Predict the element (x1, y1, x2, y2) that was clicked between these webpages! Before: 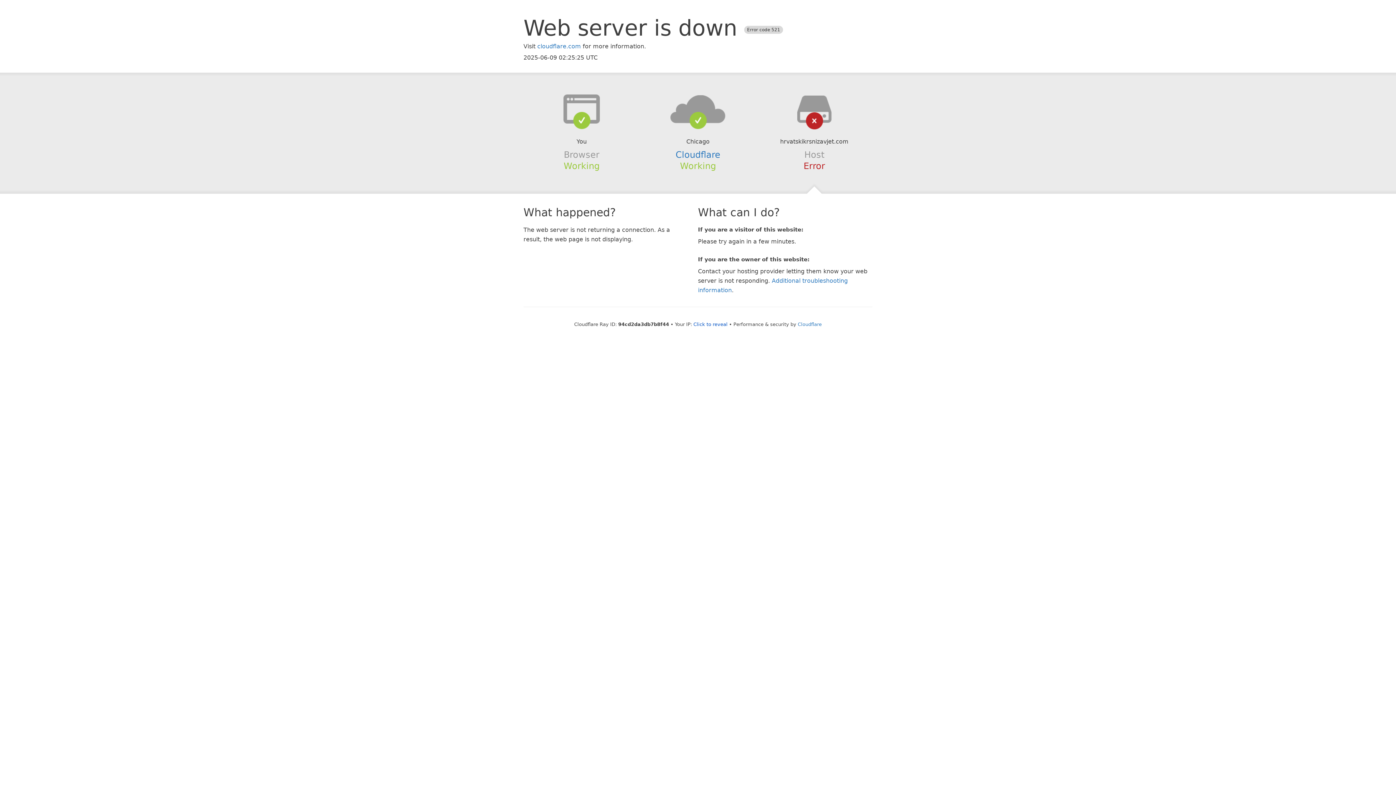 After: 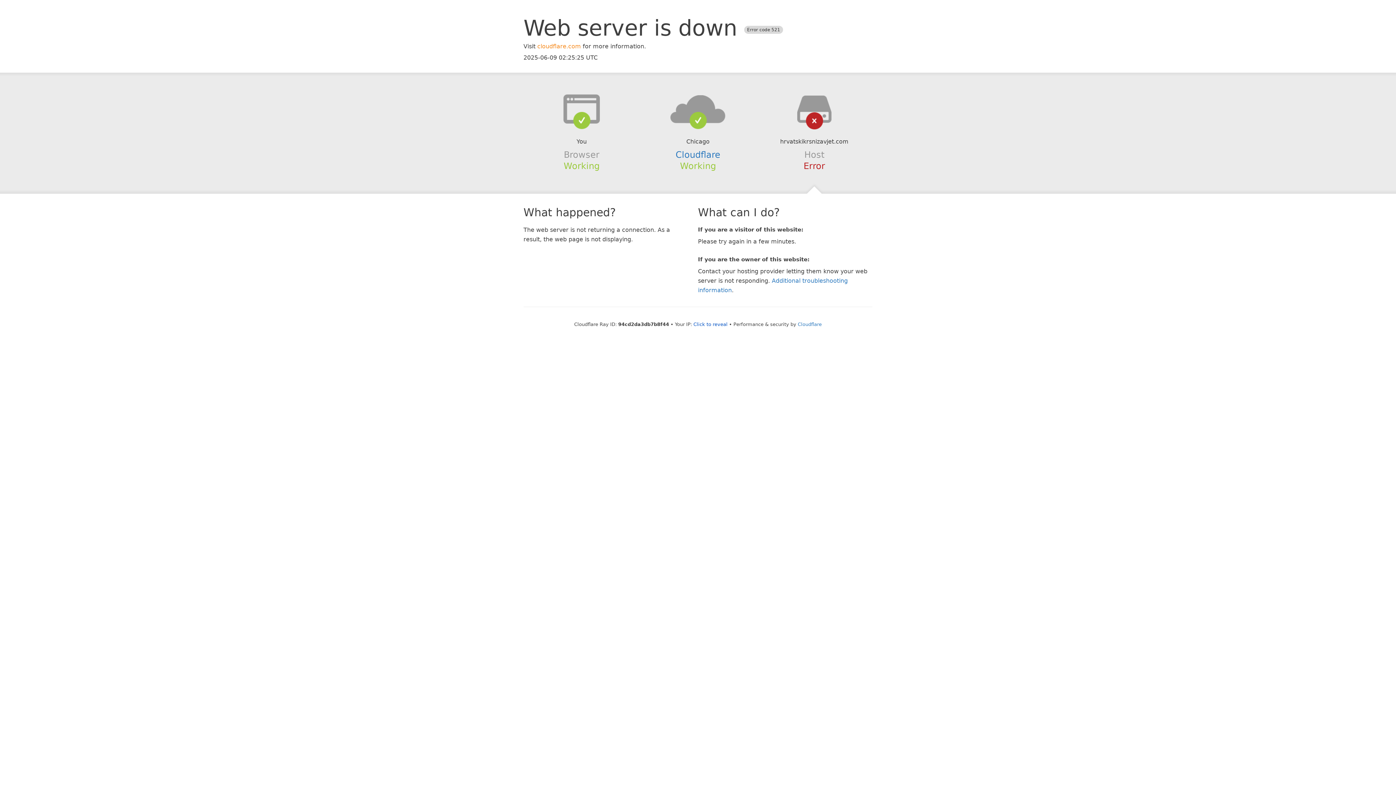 Action: bbox: (537, 42, 581, 49) label: cloudflare.com